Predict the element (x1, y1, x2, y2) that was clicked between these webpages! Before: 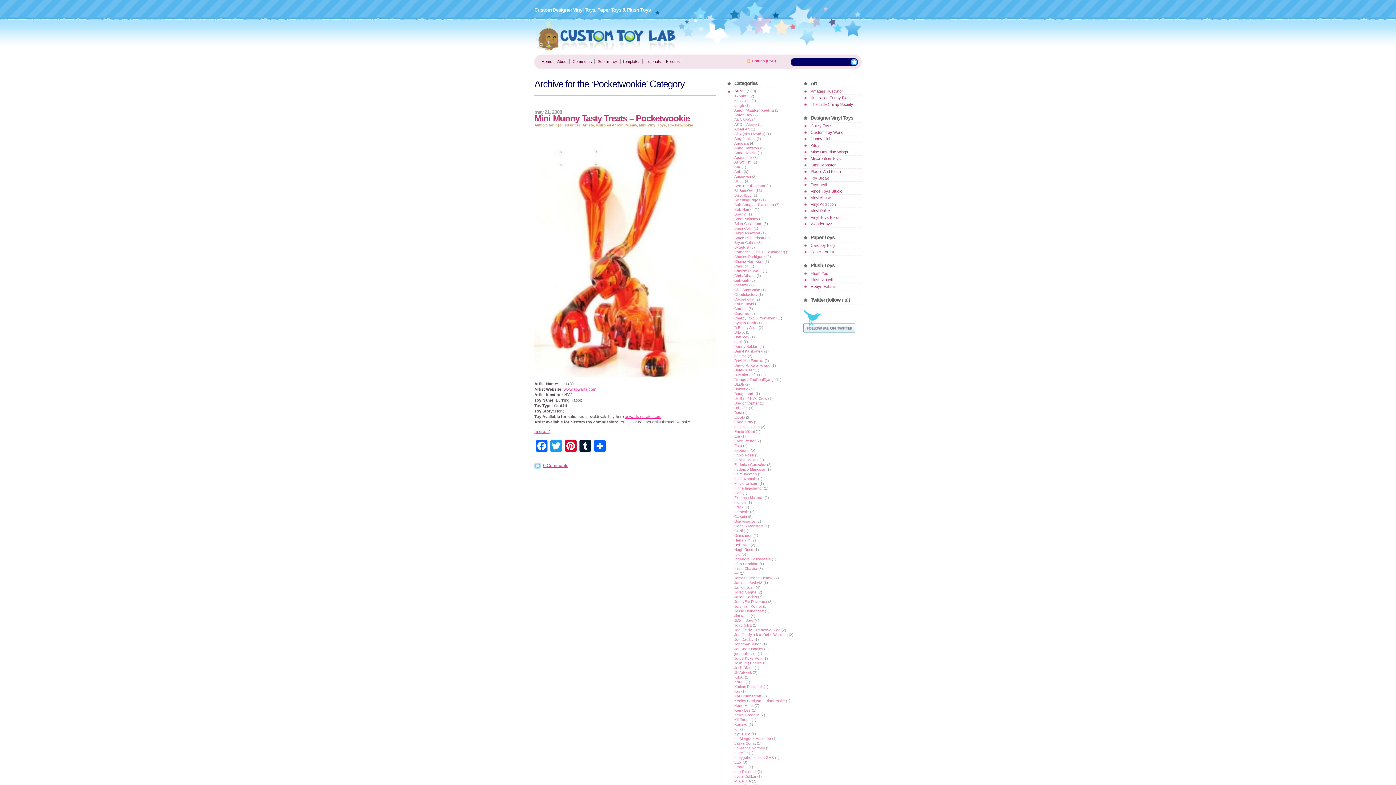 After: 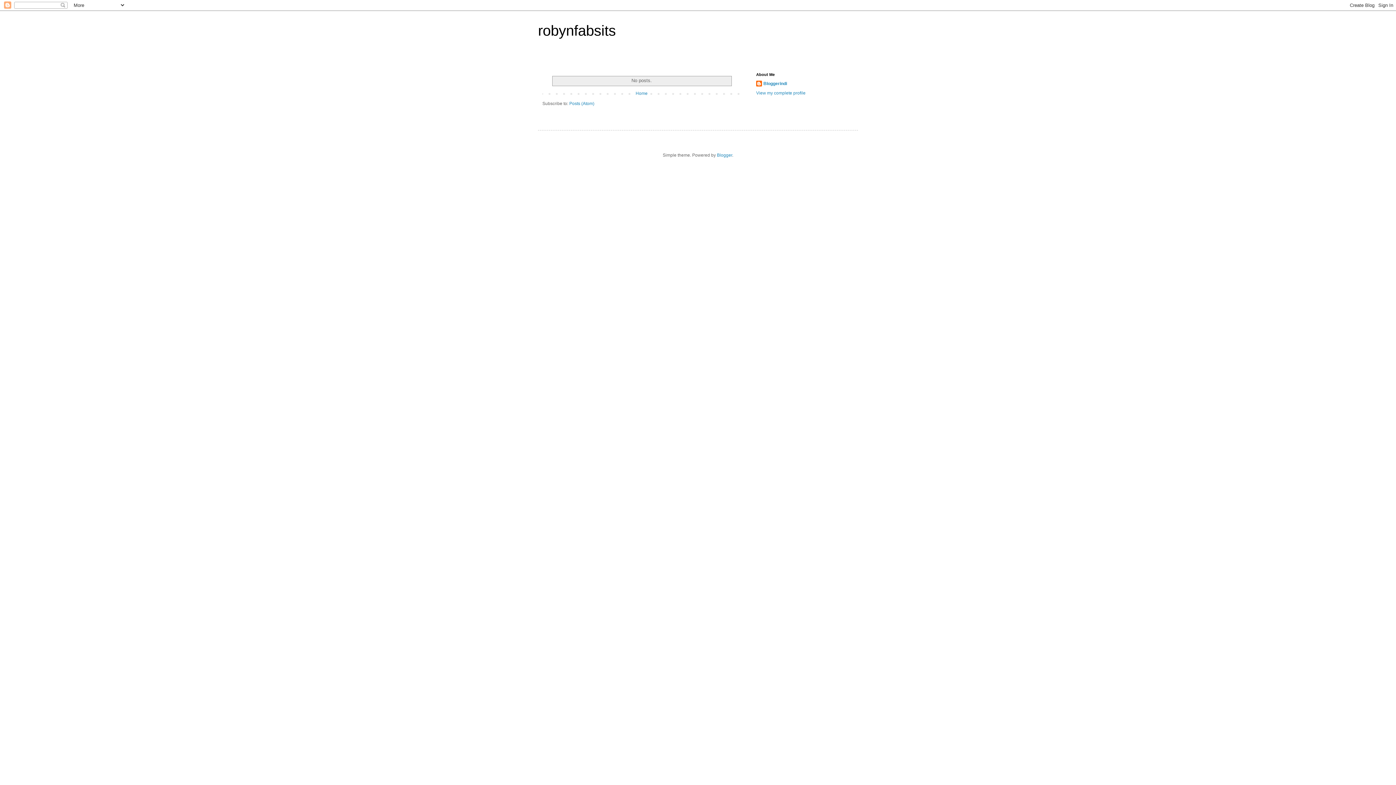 Action: bbox: (810, 284, 836, 288) label: Robyn Fabsits